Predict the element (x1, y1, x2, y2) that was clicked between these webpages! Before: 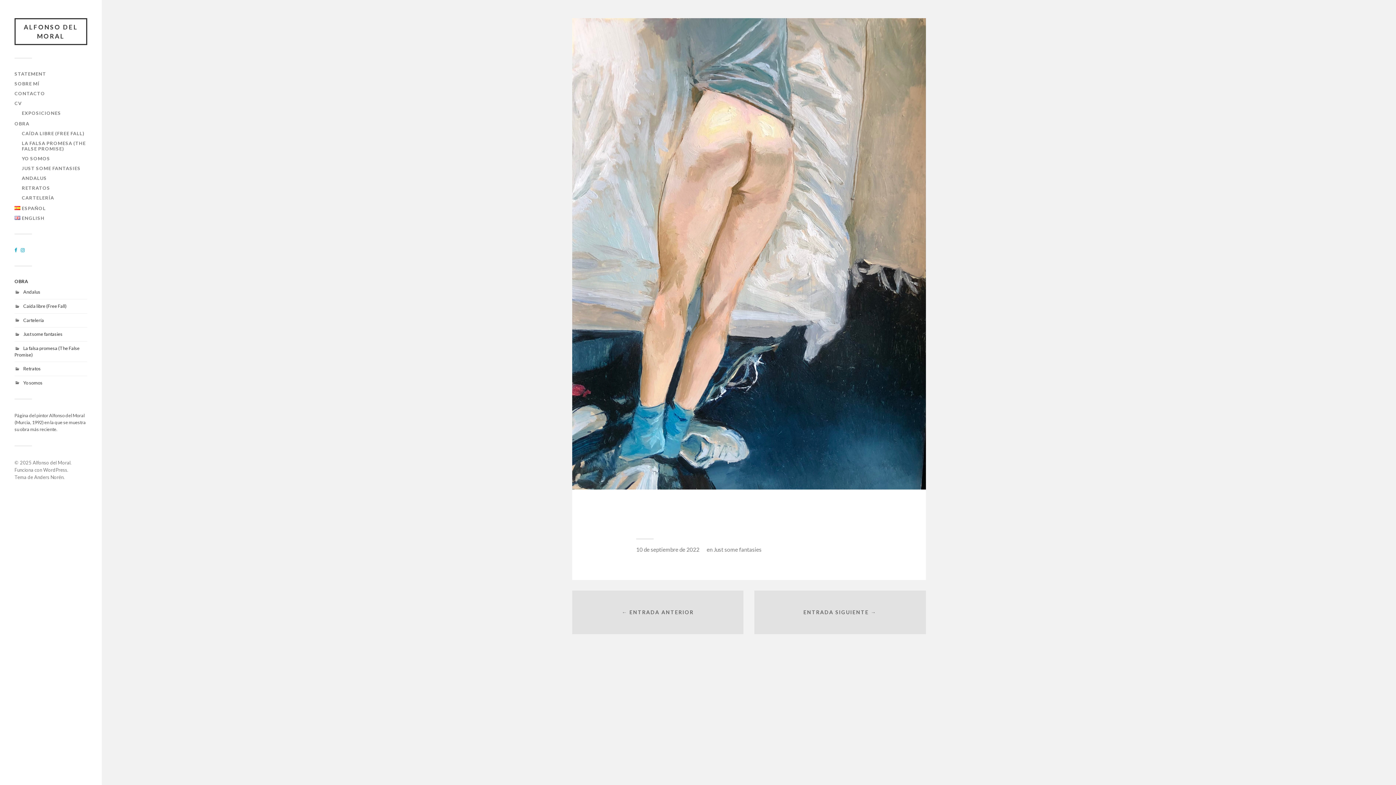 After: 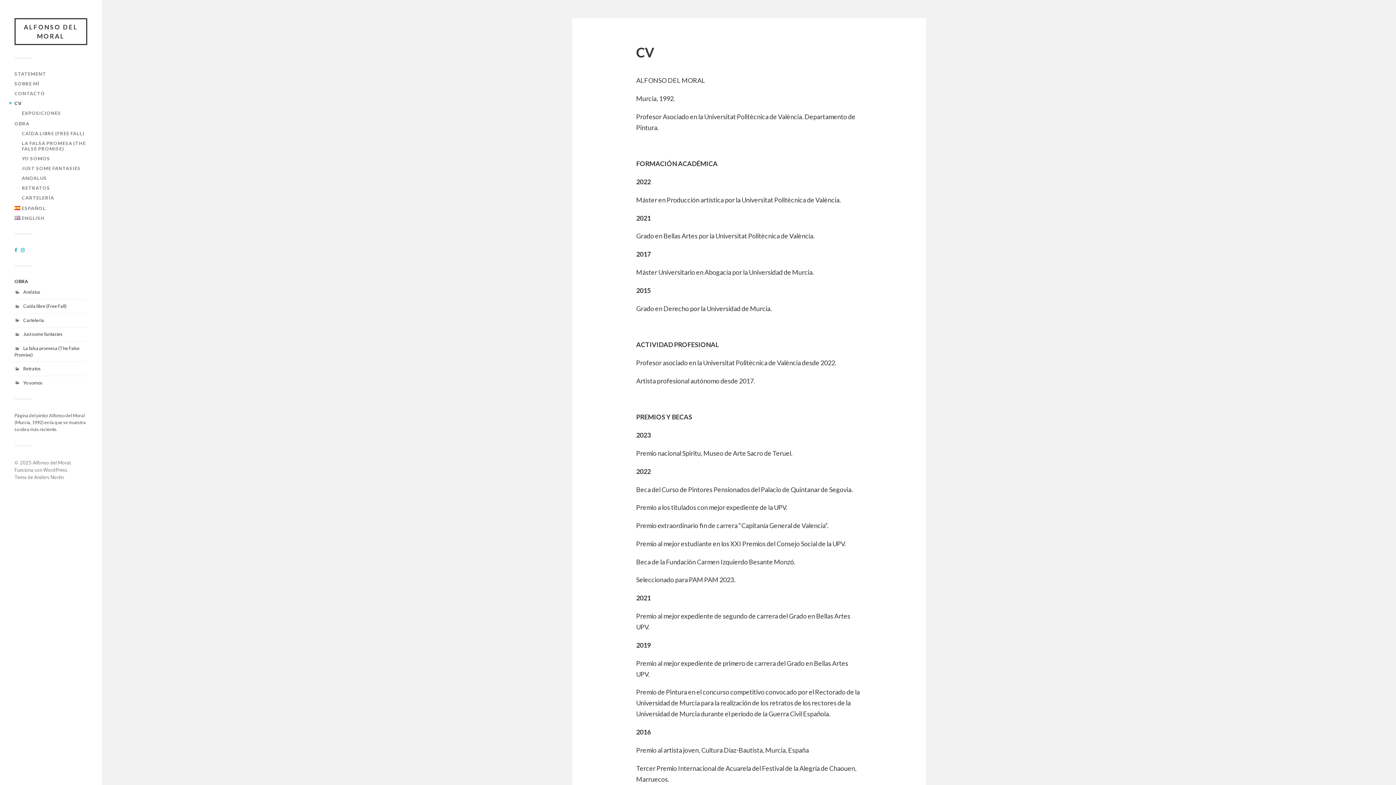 Action: bbox: (14, 100, 21, 106) label: CV